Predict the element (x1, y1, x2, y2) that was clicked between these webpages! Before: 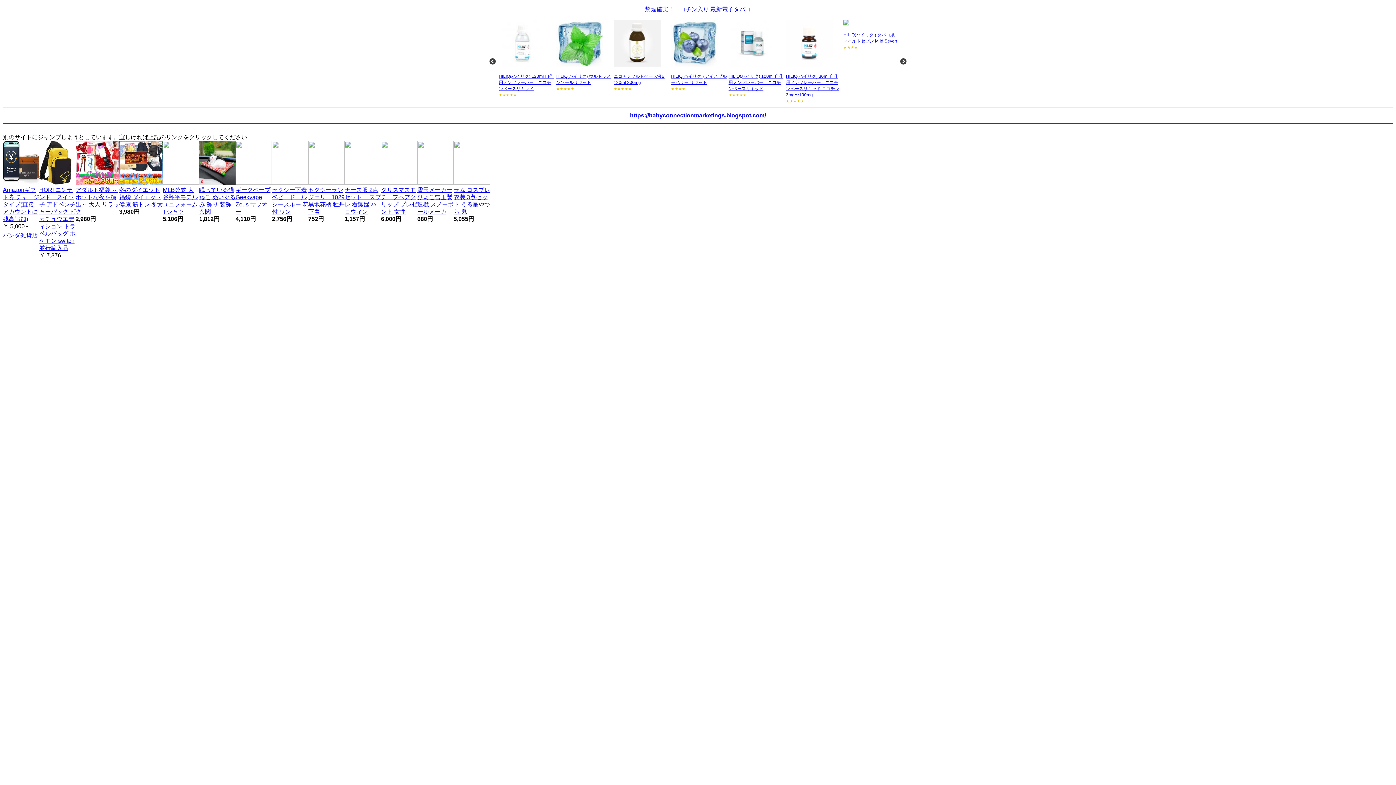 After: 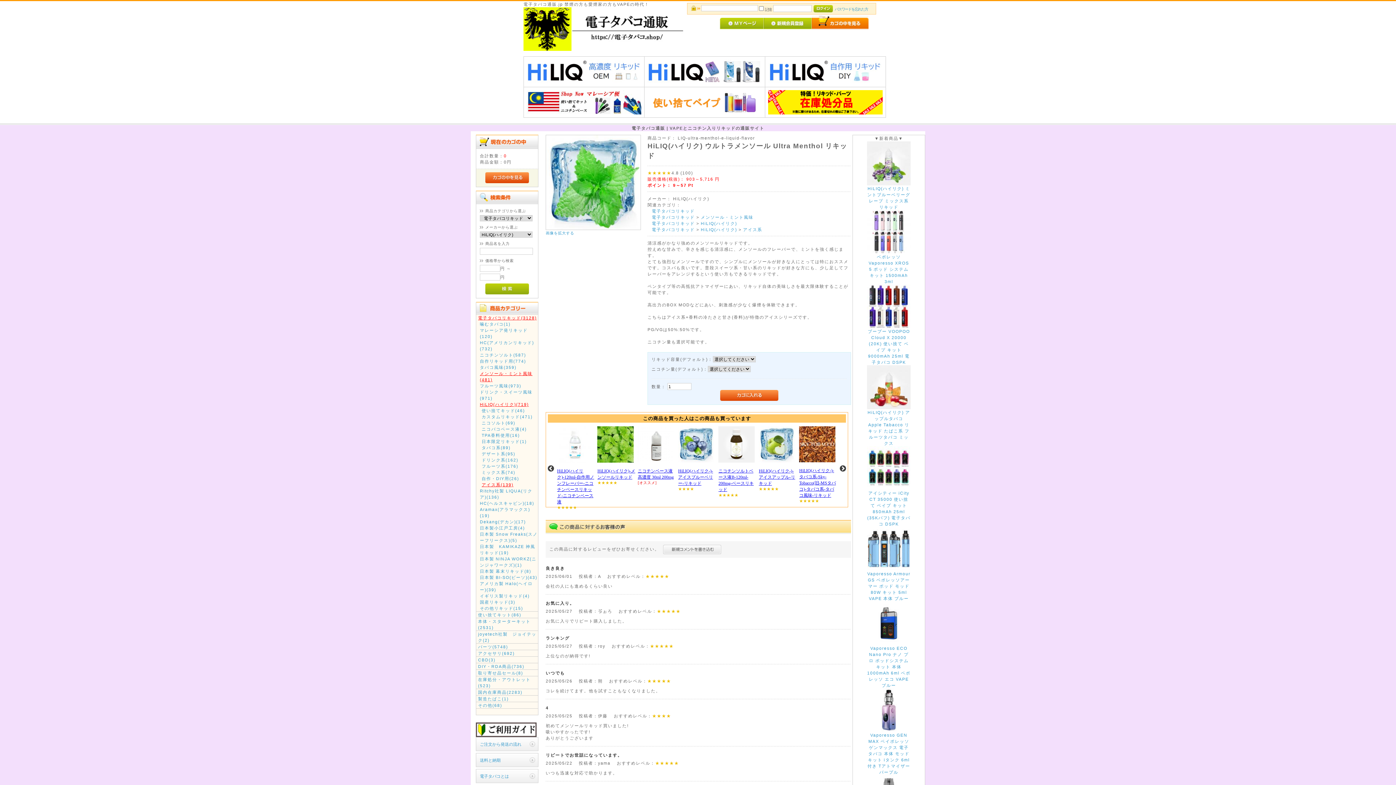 Action: bbox: (556, 19, 612, 85) label: 
HiLIQ(ハイリク) ウルトラメンソールリキッド